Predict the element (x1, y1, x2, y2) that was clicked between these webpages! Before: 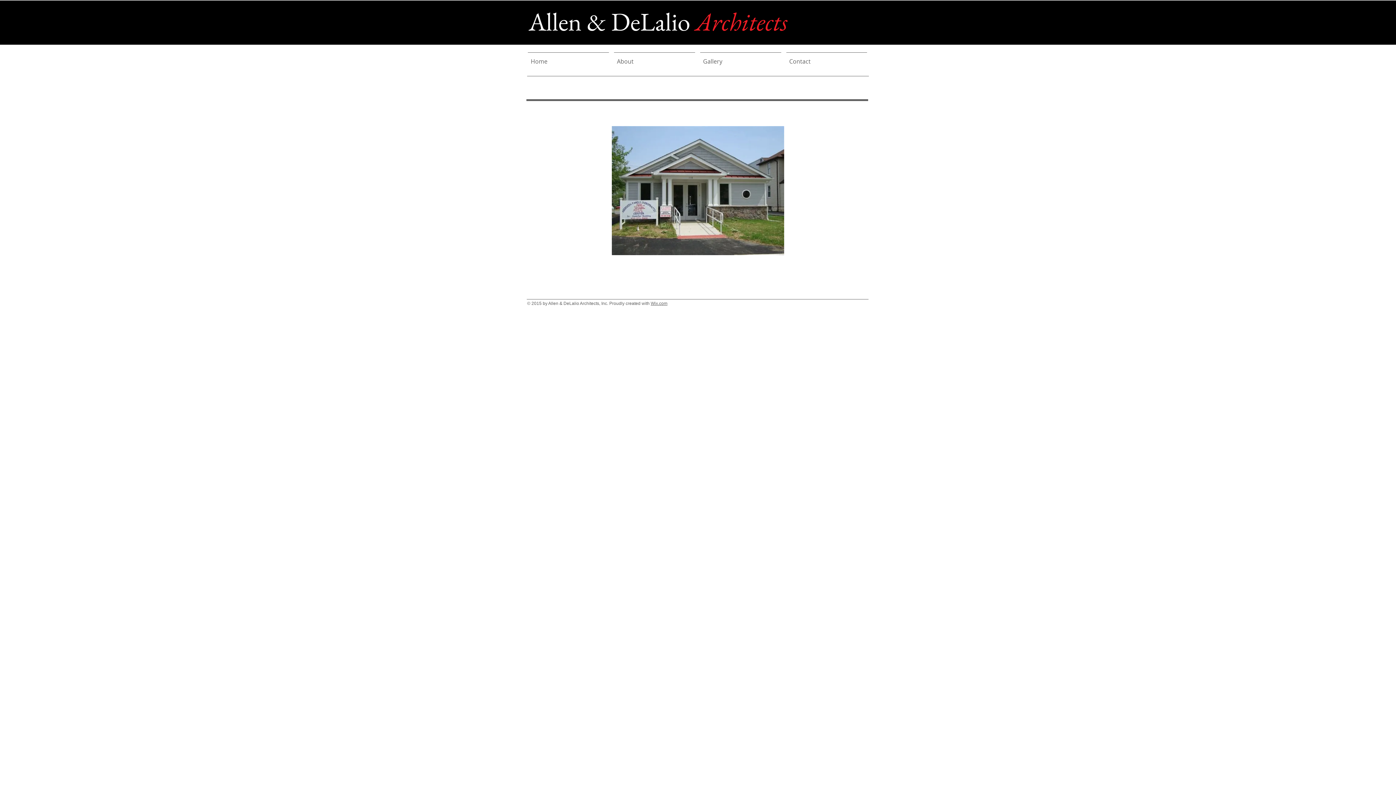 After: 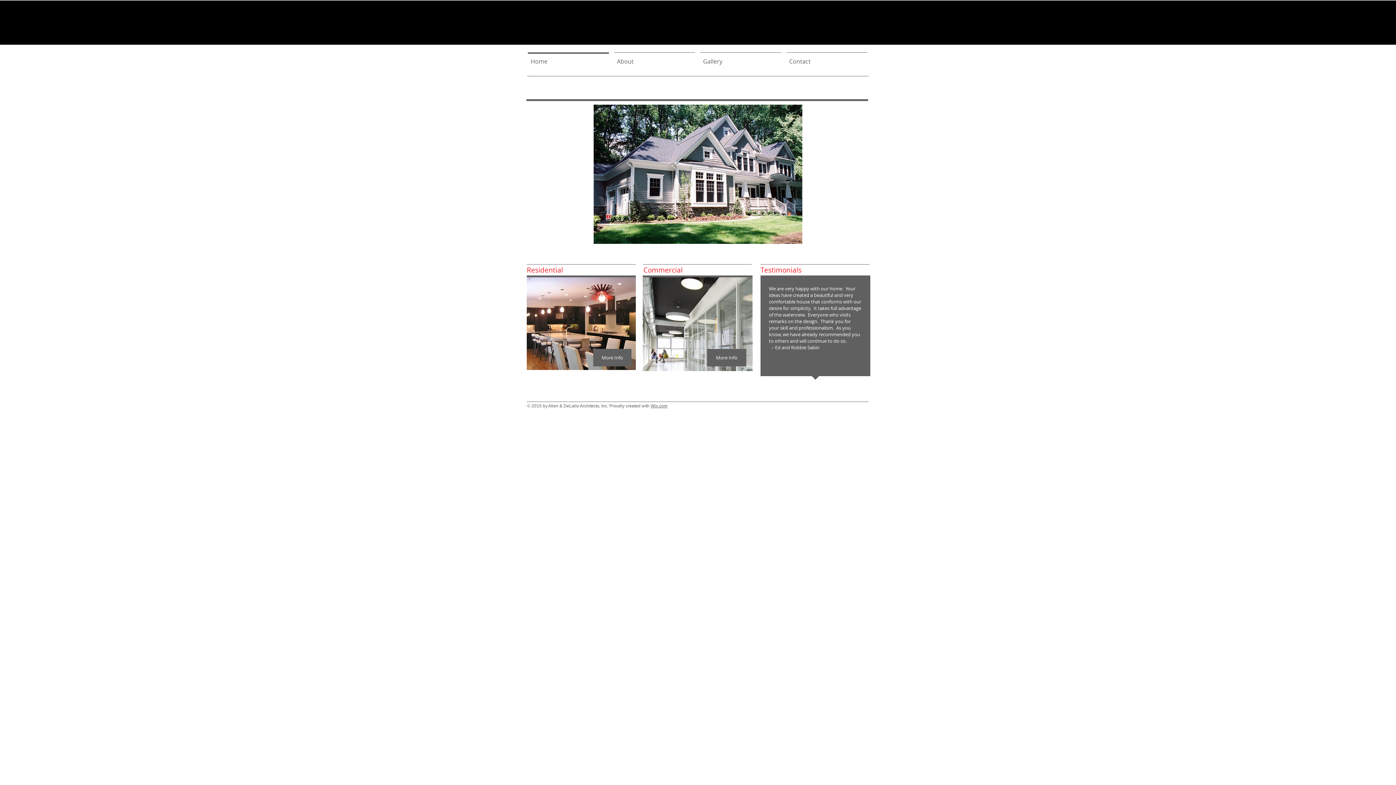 Action: label: Allen bbox: (528, 5, 581, 38)